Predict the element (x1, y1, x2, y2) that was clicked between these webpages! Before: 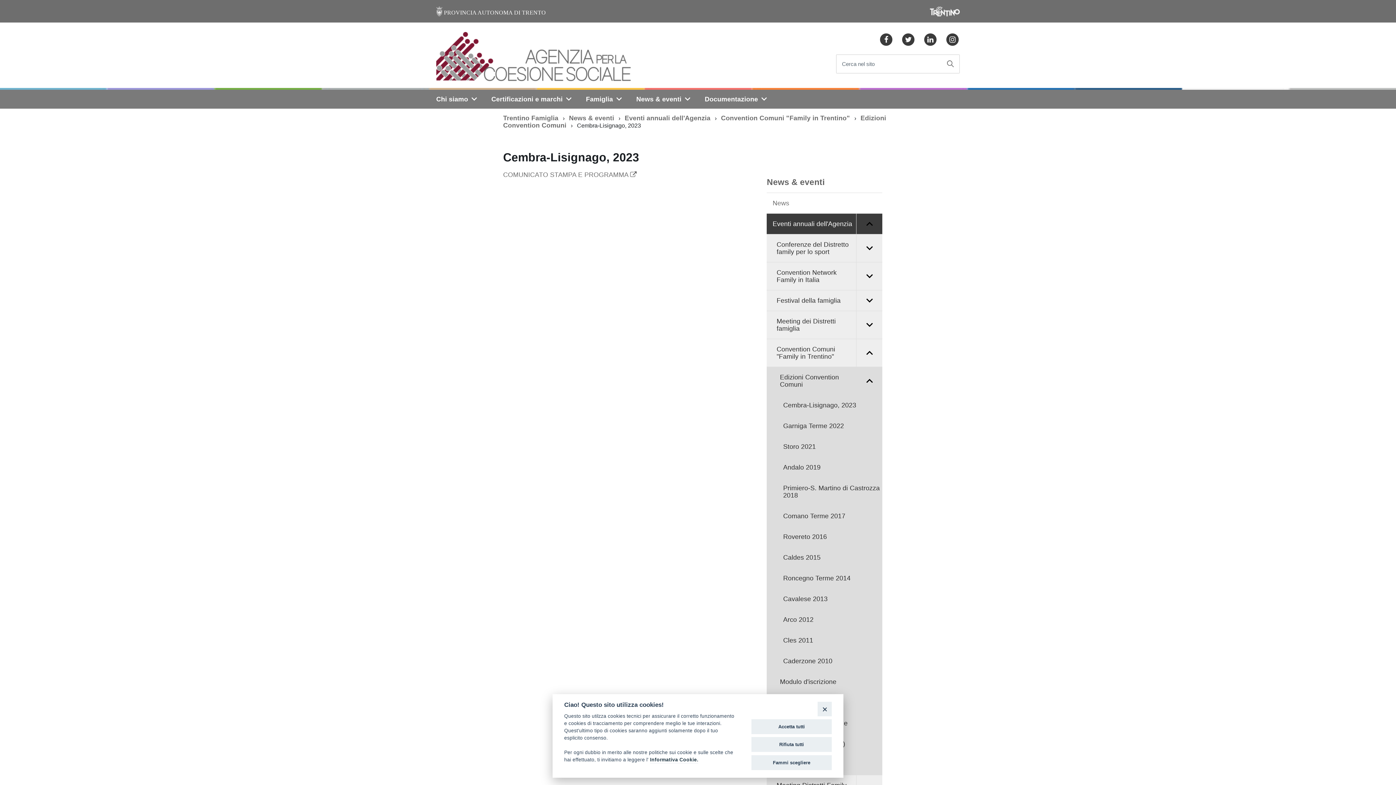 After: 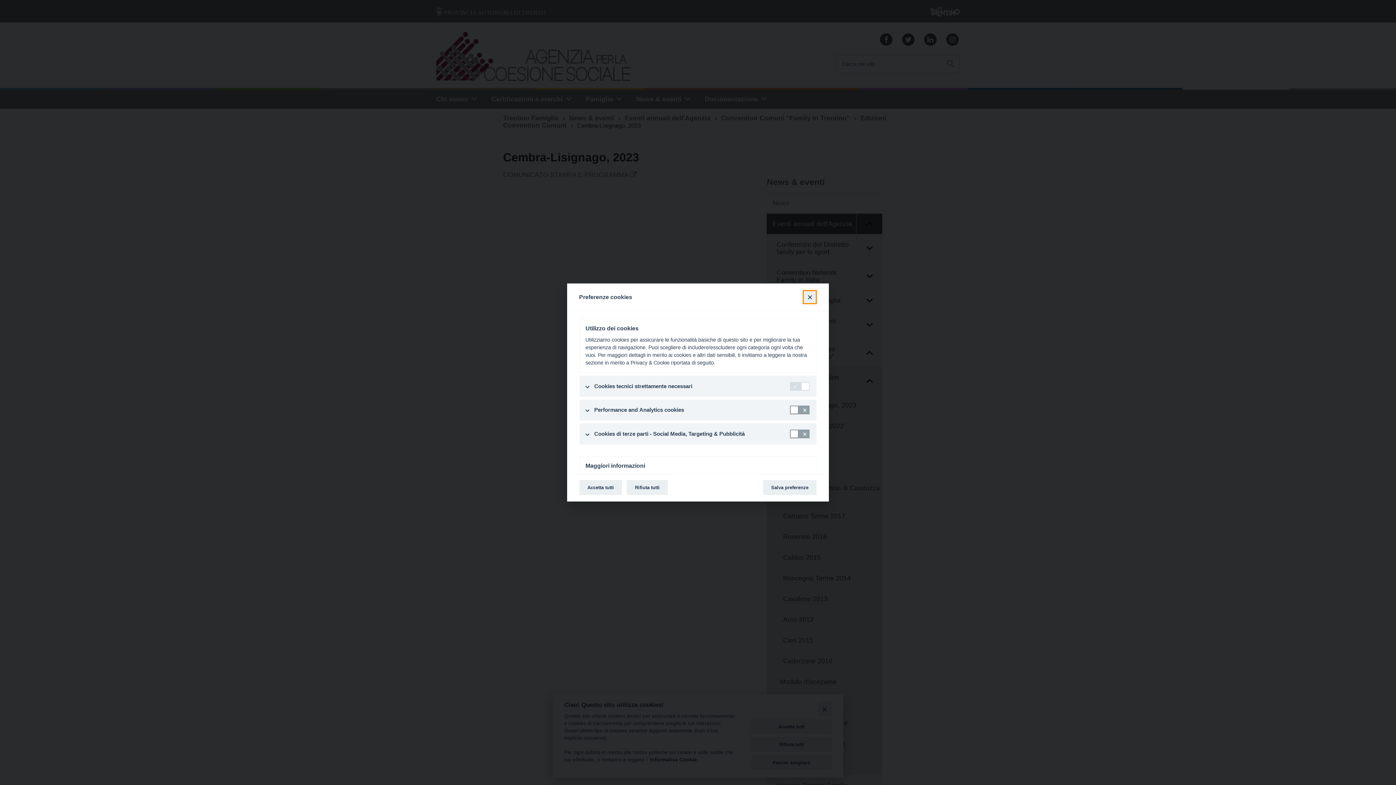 Action: bbox: (751, 755, 832, 770) label: Fammi scegliere